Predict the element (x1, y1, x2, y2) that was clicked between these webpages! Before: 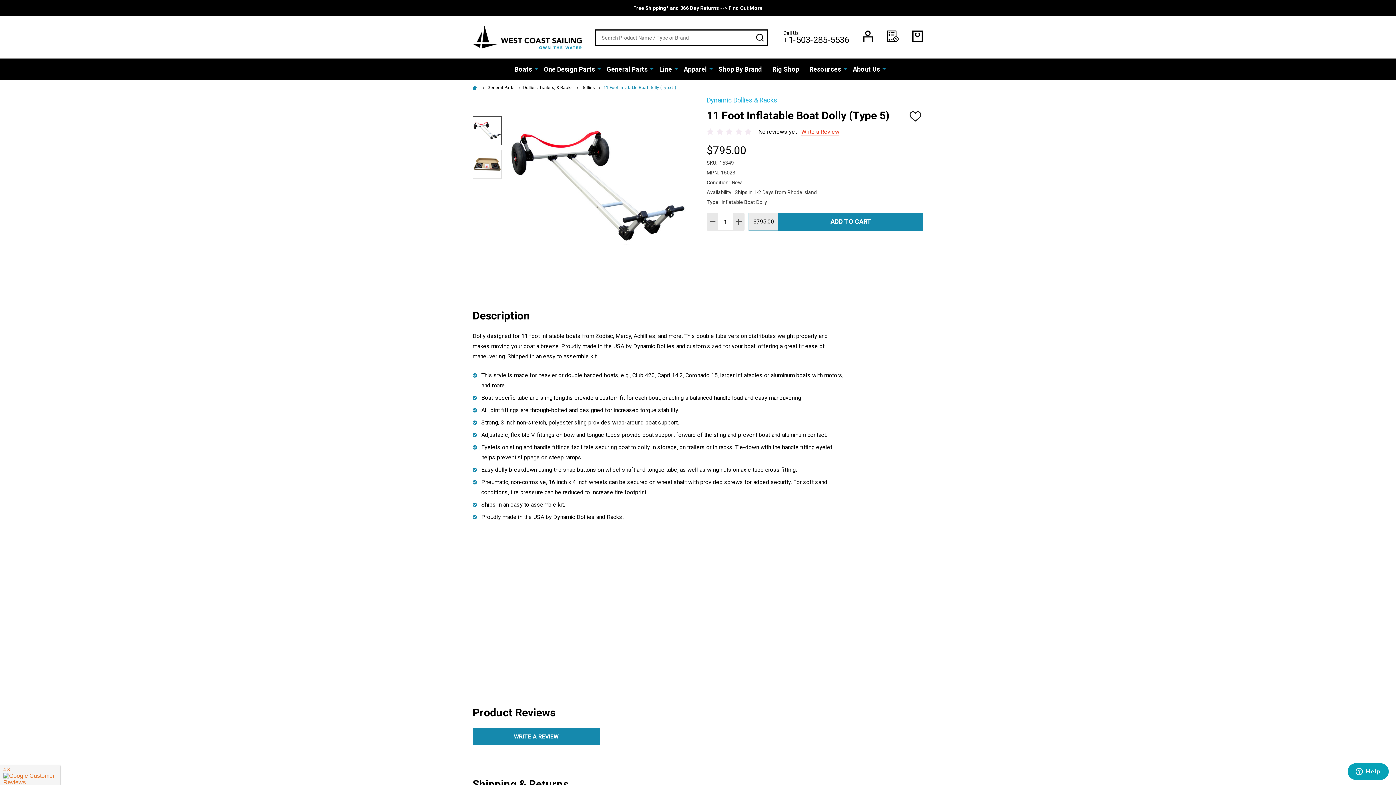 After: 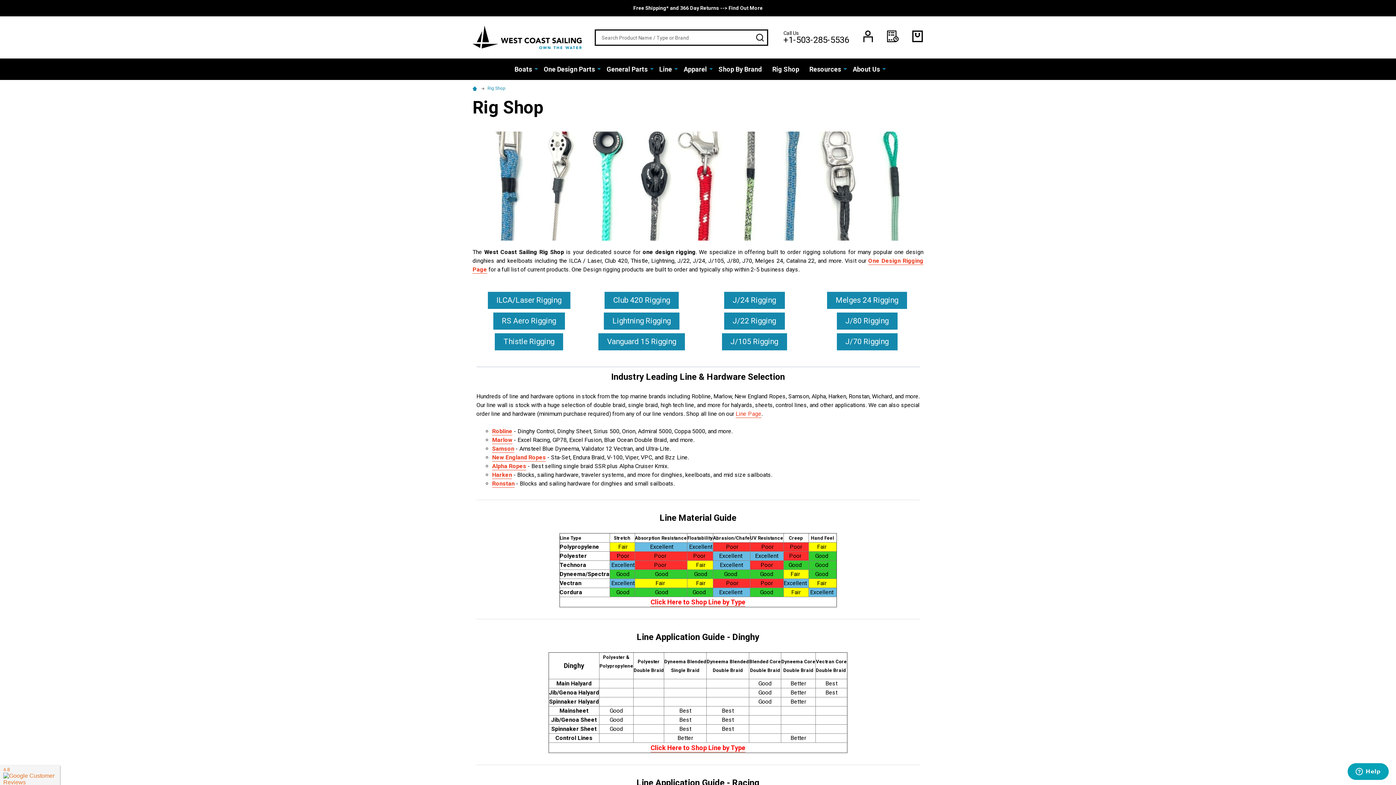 Action: label: Rig Shop bbox: (768, 58, 803, 80)